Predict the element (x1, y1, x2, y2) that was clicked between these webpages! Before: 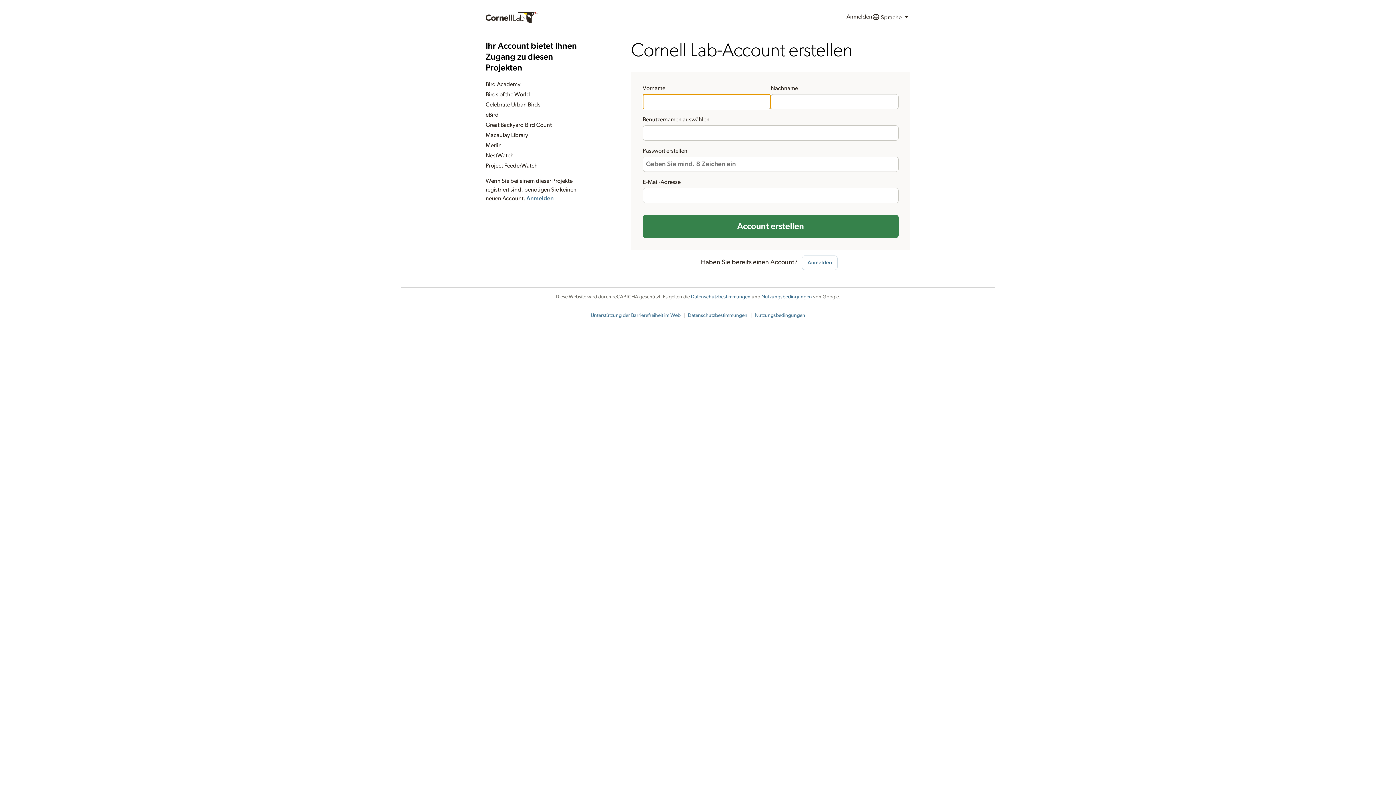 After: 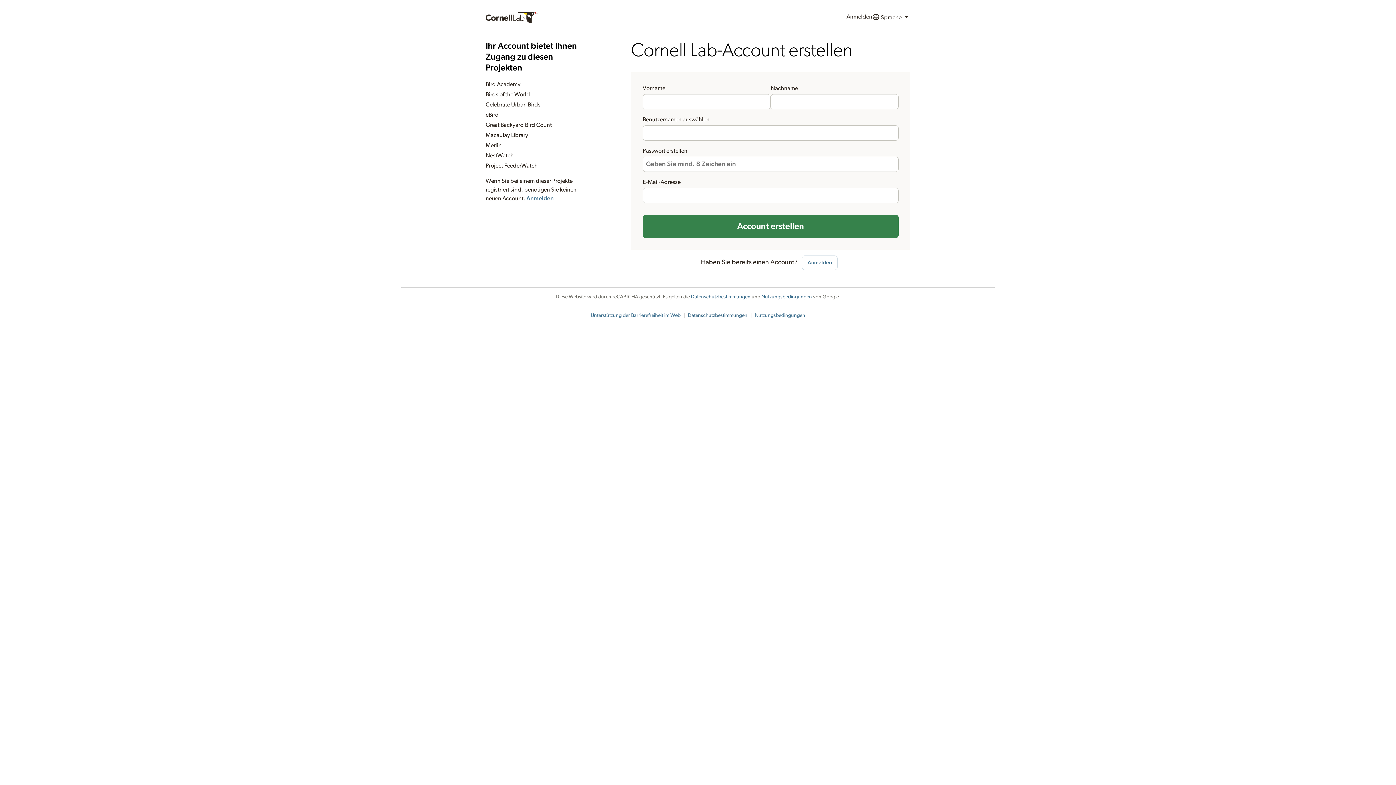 Action: label: Datenschutzbestimmungen bbox: (688, 313, 747, 318)